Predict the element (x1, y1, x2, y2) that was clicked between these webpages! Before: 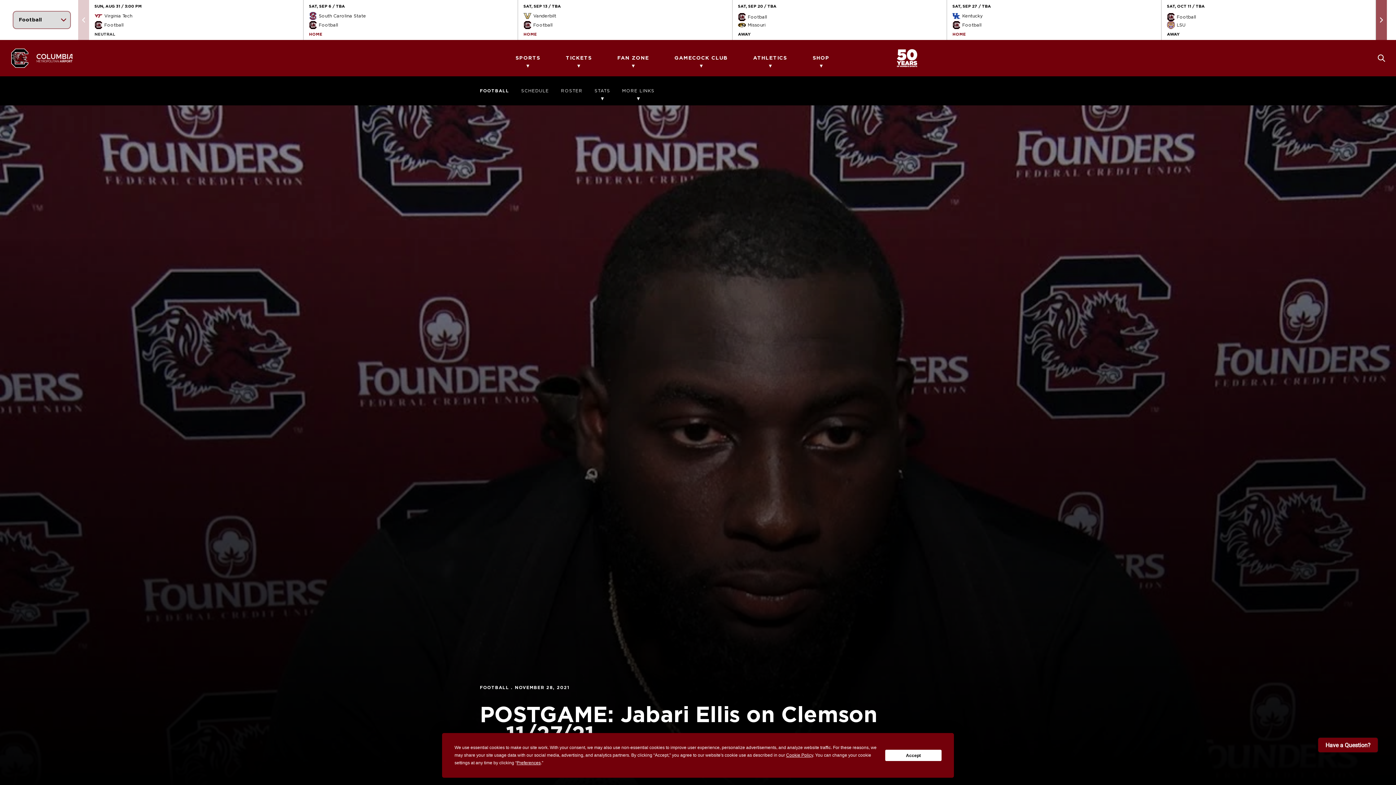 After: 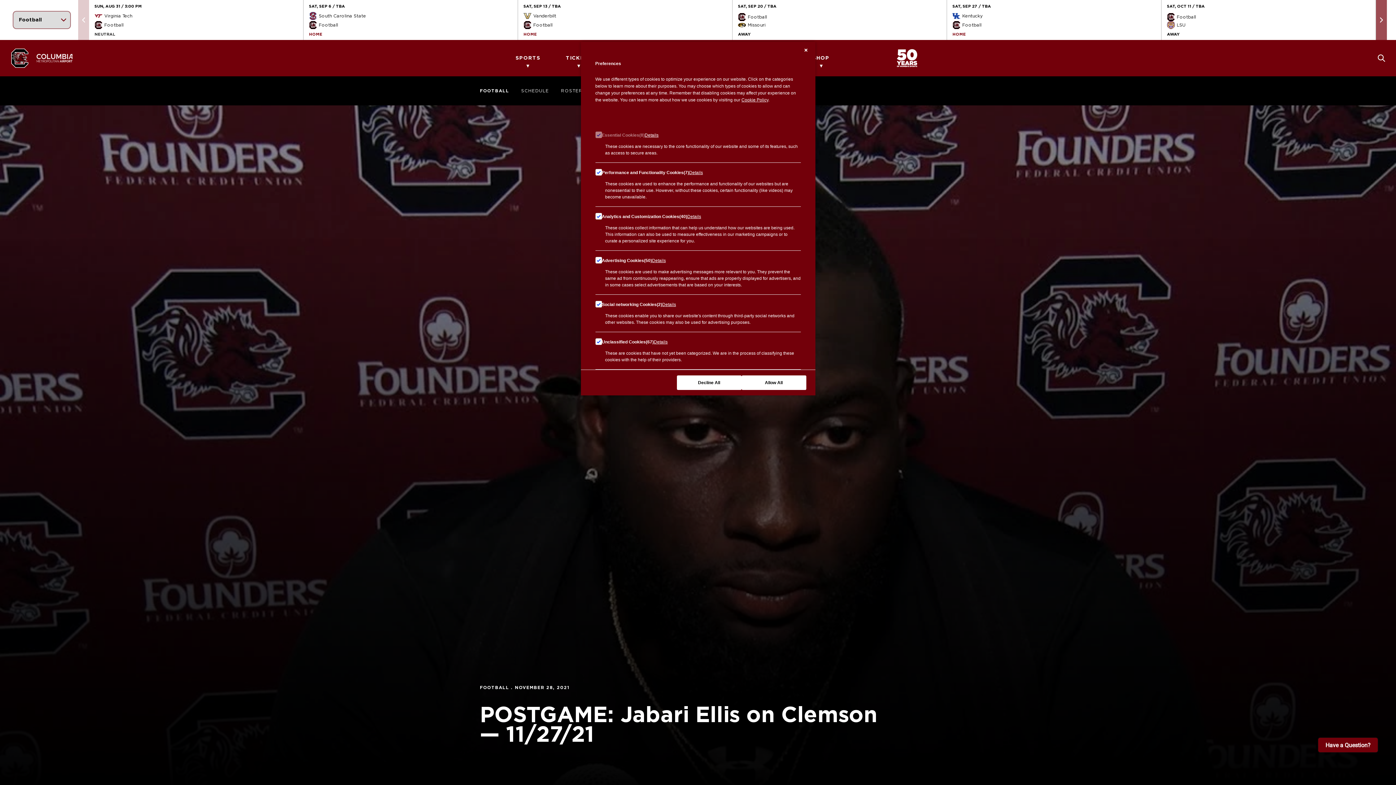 Action: bbox: (516, 760, 540, 765) label: Preferences